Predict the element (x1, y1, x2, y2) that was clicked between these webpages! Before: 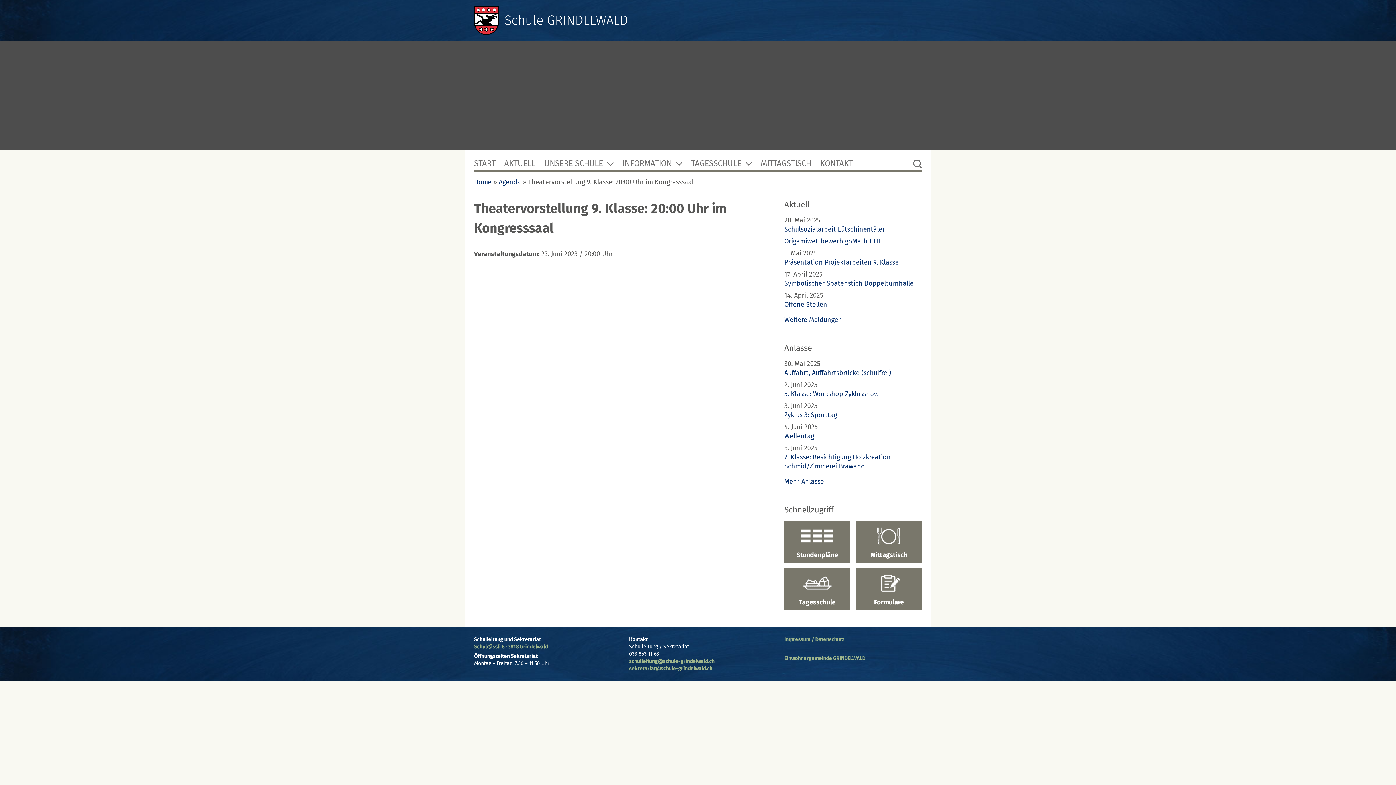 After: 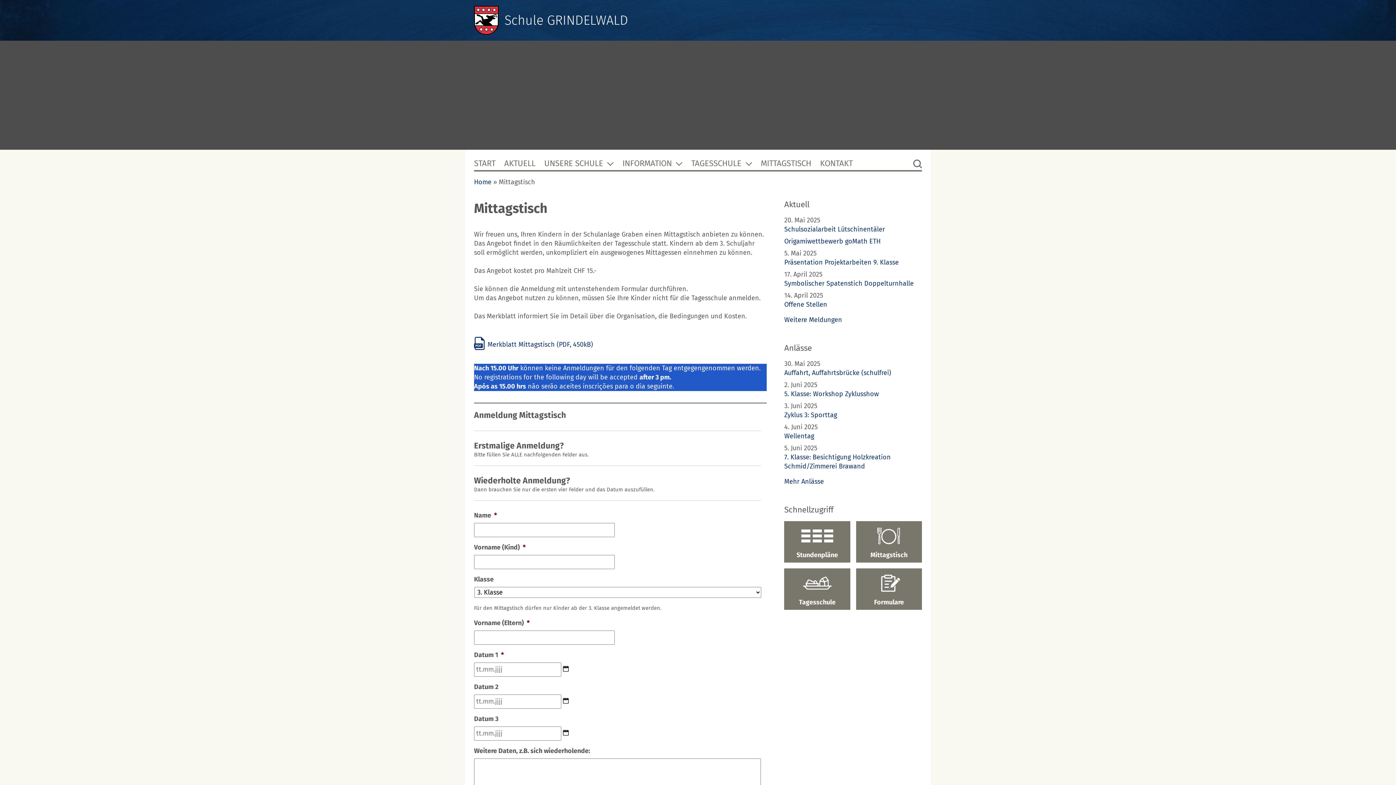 Action: bbox: (856, 521, 922, 562) label: Mittagstisch